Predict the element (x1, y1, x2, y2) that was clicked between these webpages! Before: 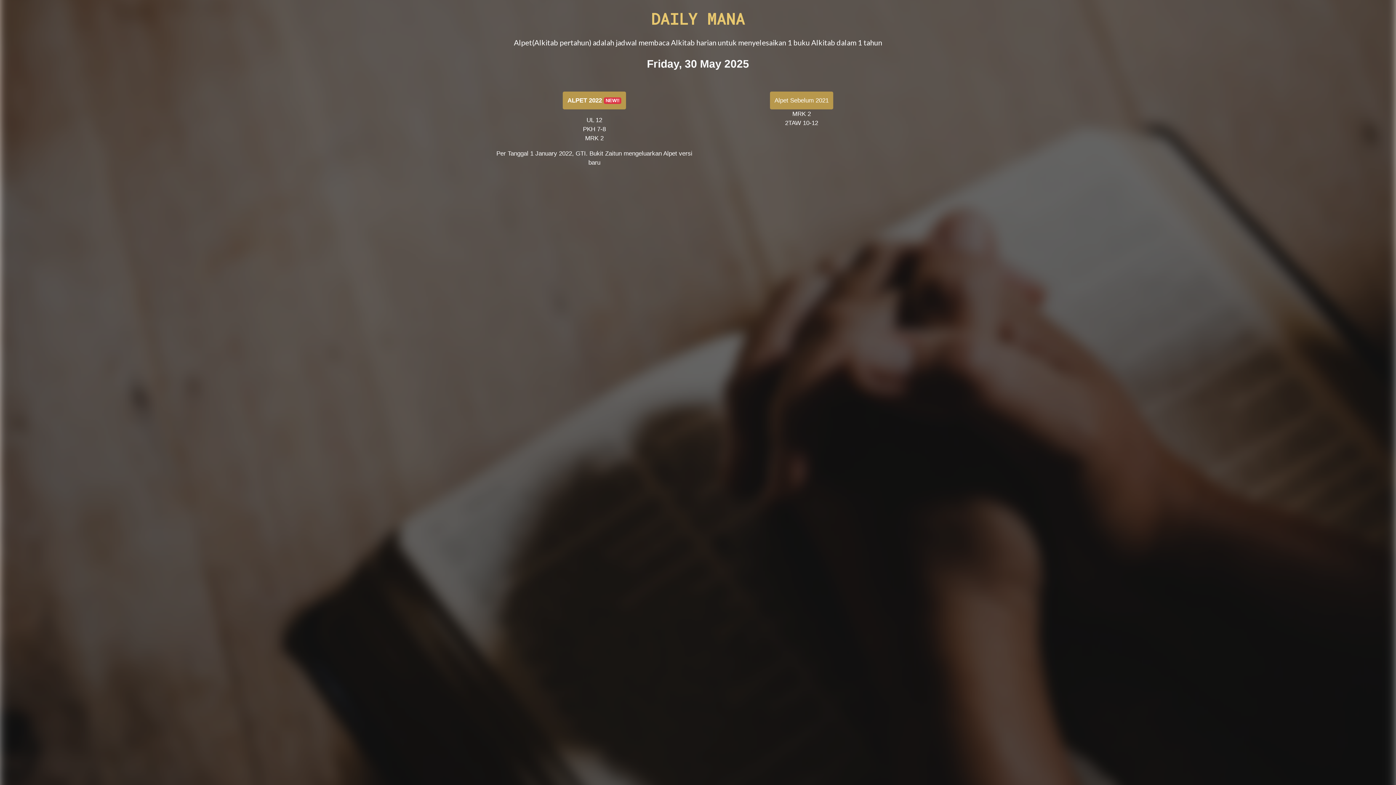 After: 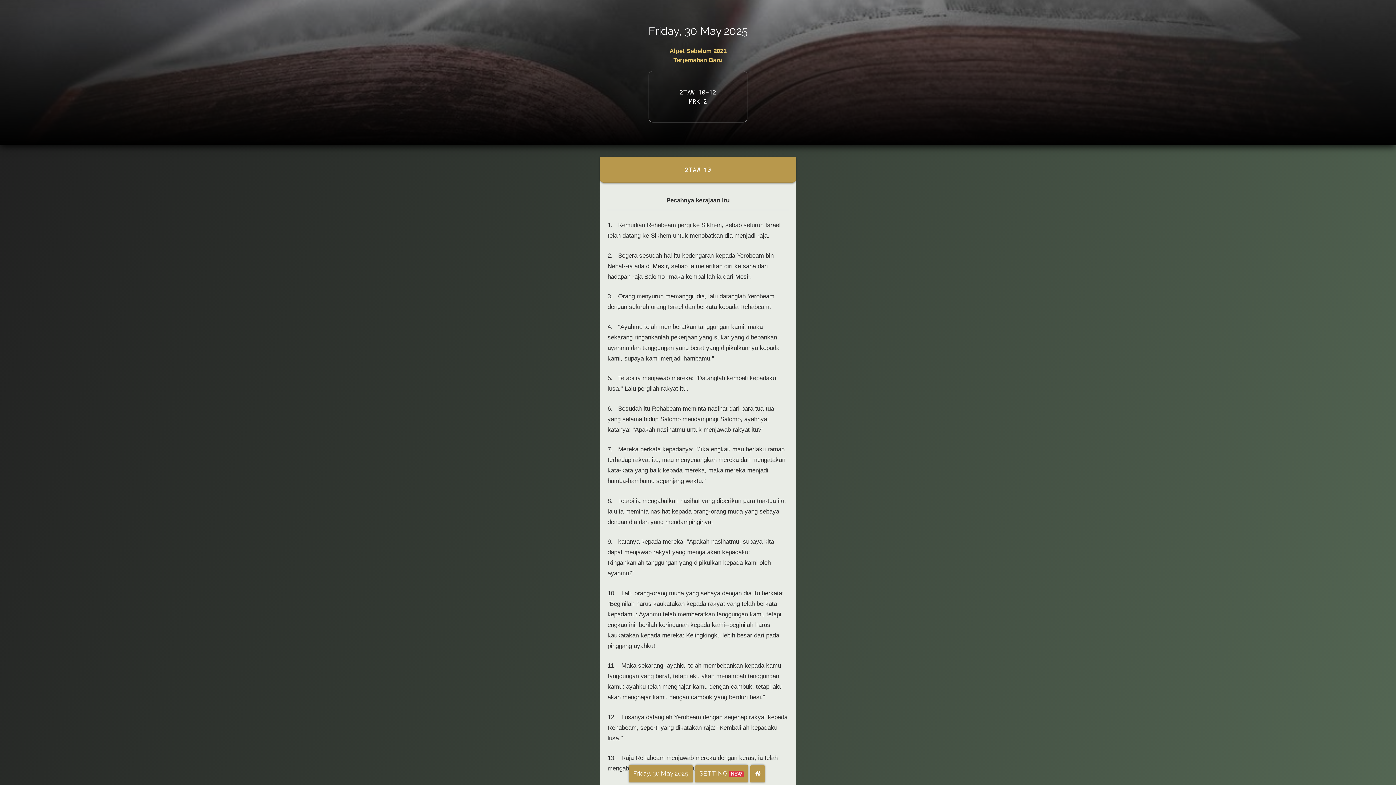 Action: bbox: (770, 91, 833, 109) label: Alpet Sebelum 2021